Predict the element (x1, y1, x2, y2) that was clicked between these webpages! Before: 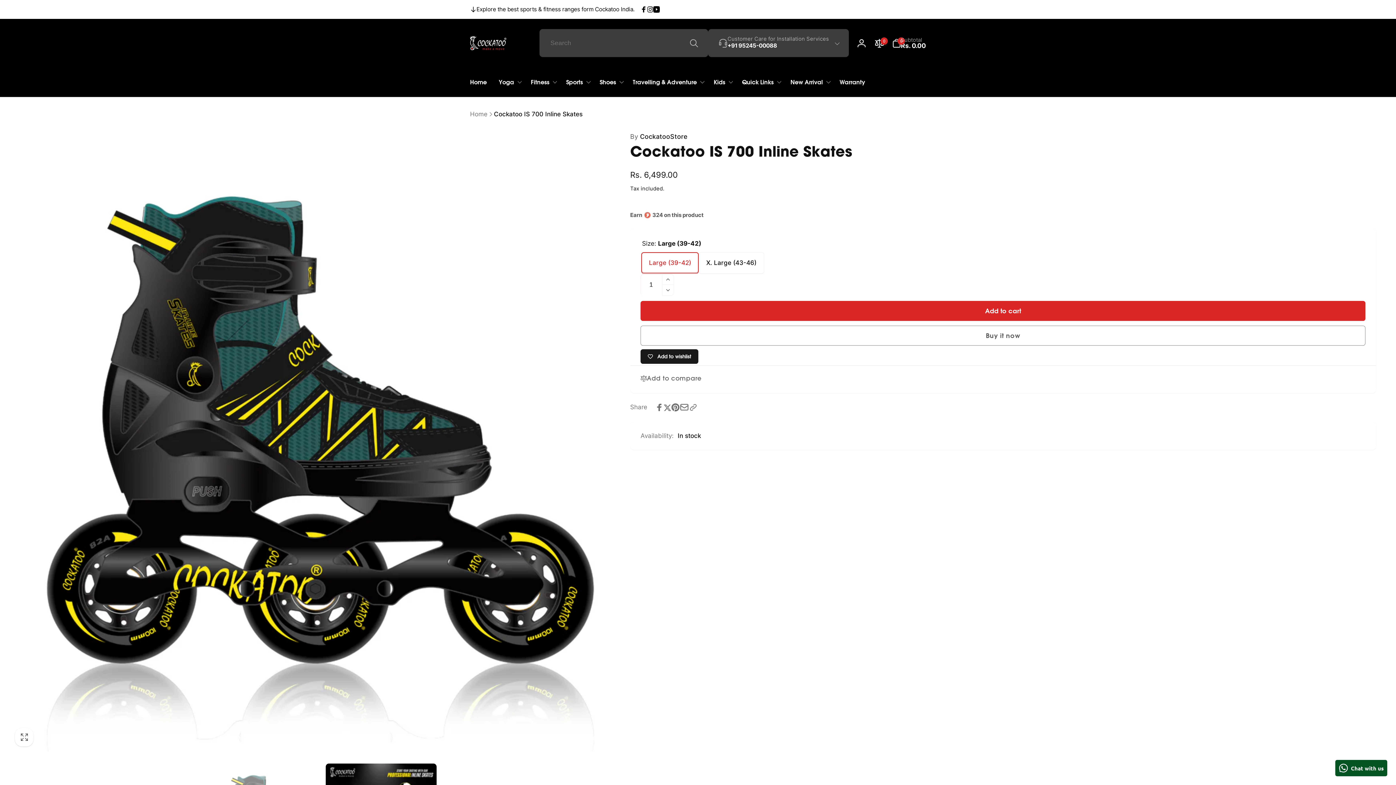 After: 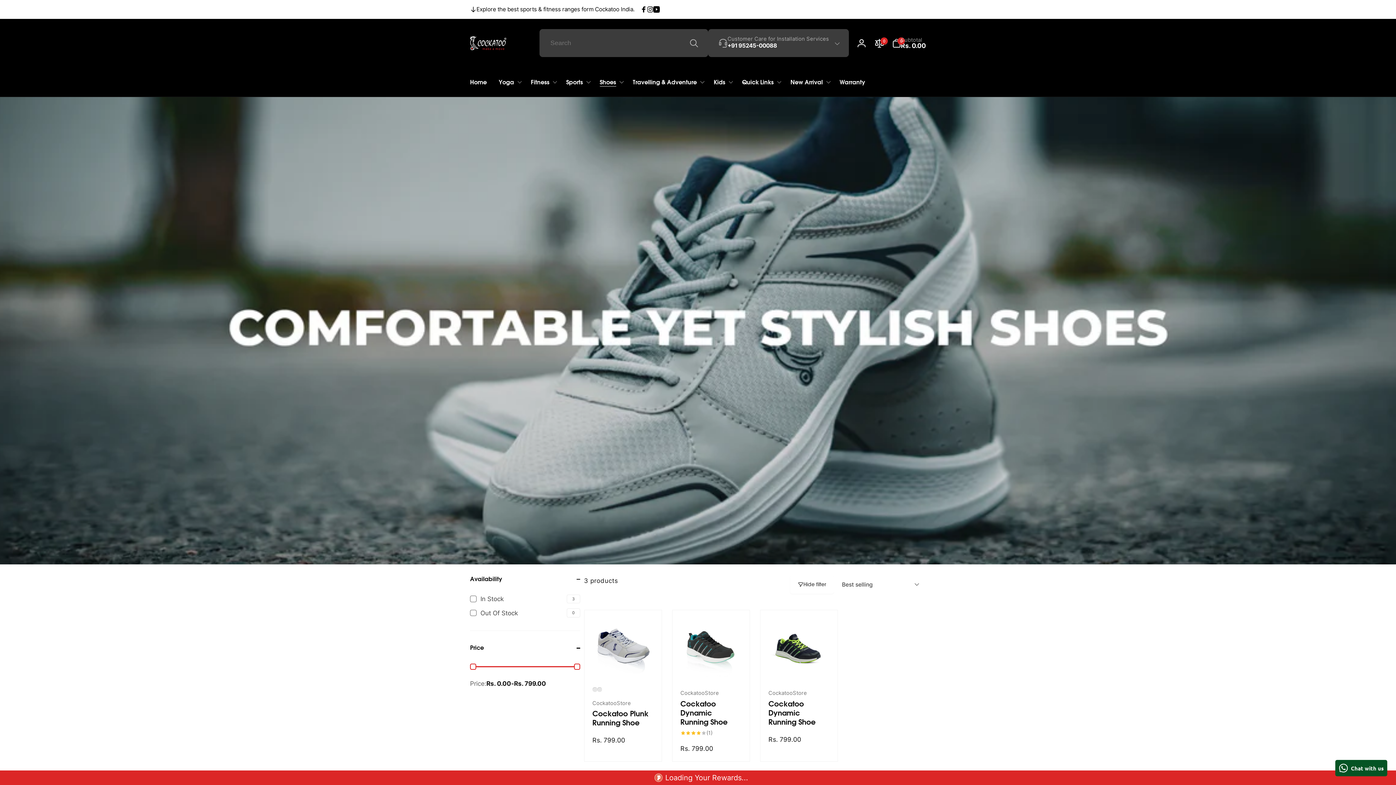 Action: label: Shoes bbox: (593, 67, 627, 96)